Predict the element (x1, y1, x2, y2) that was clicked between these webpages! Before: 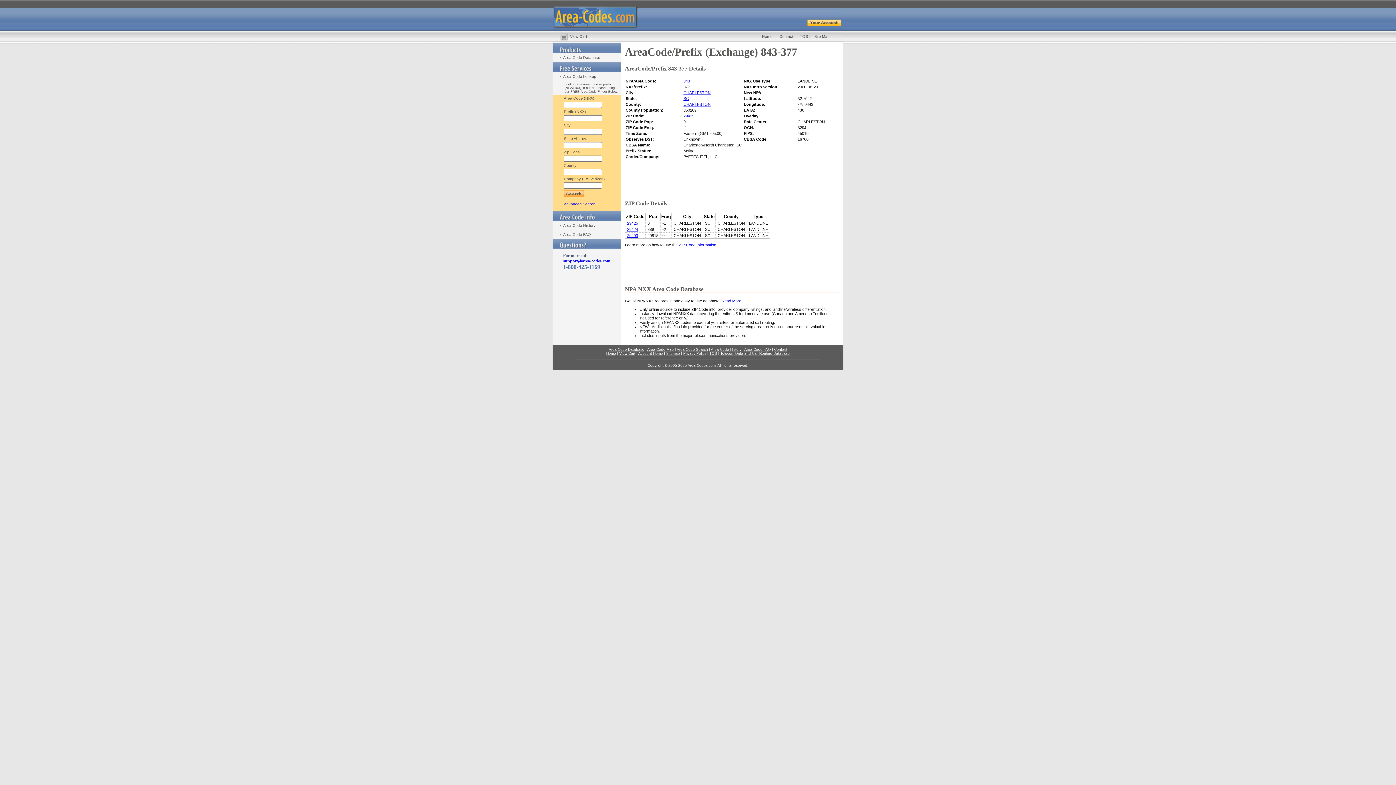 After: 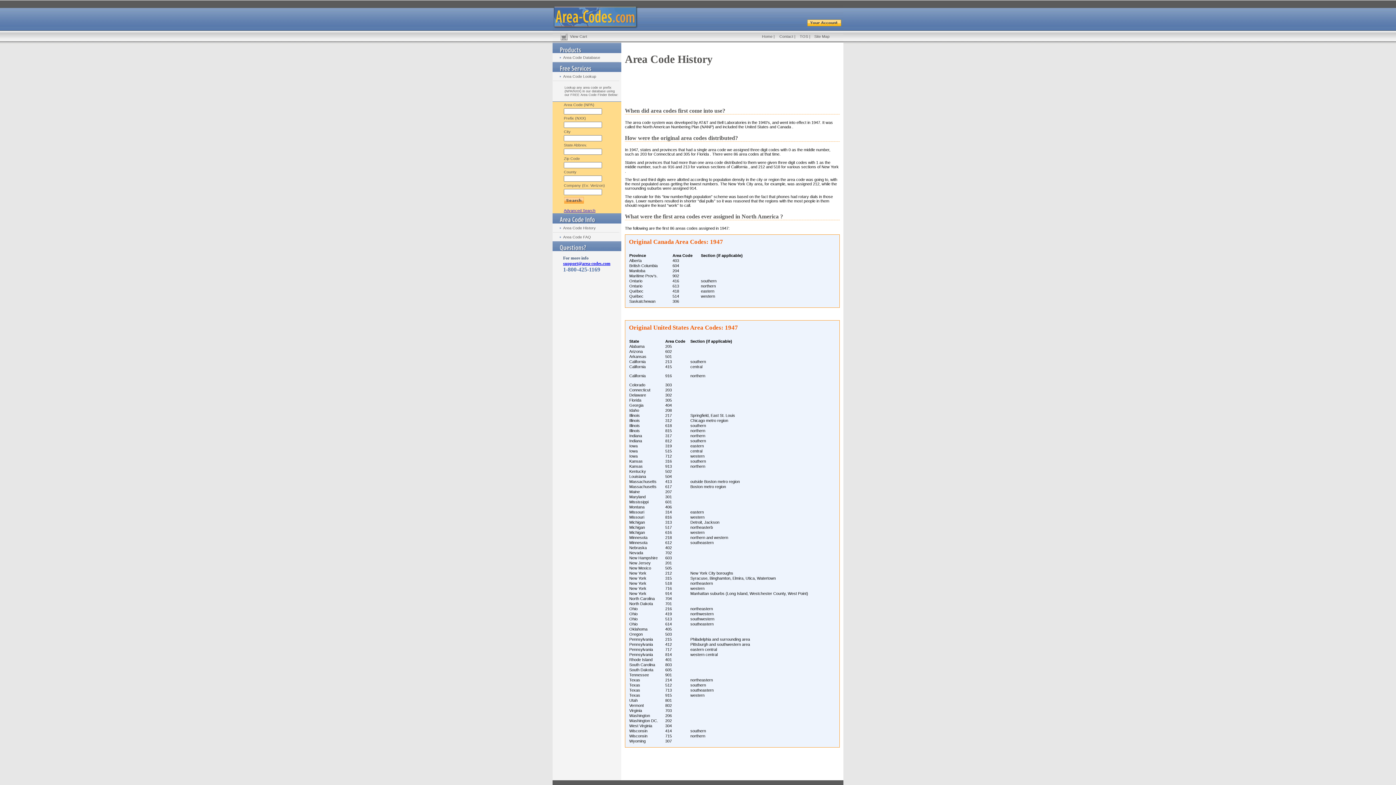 Action: bbox: (563, 223, 596, 227) label: Area Code History